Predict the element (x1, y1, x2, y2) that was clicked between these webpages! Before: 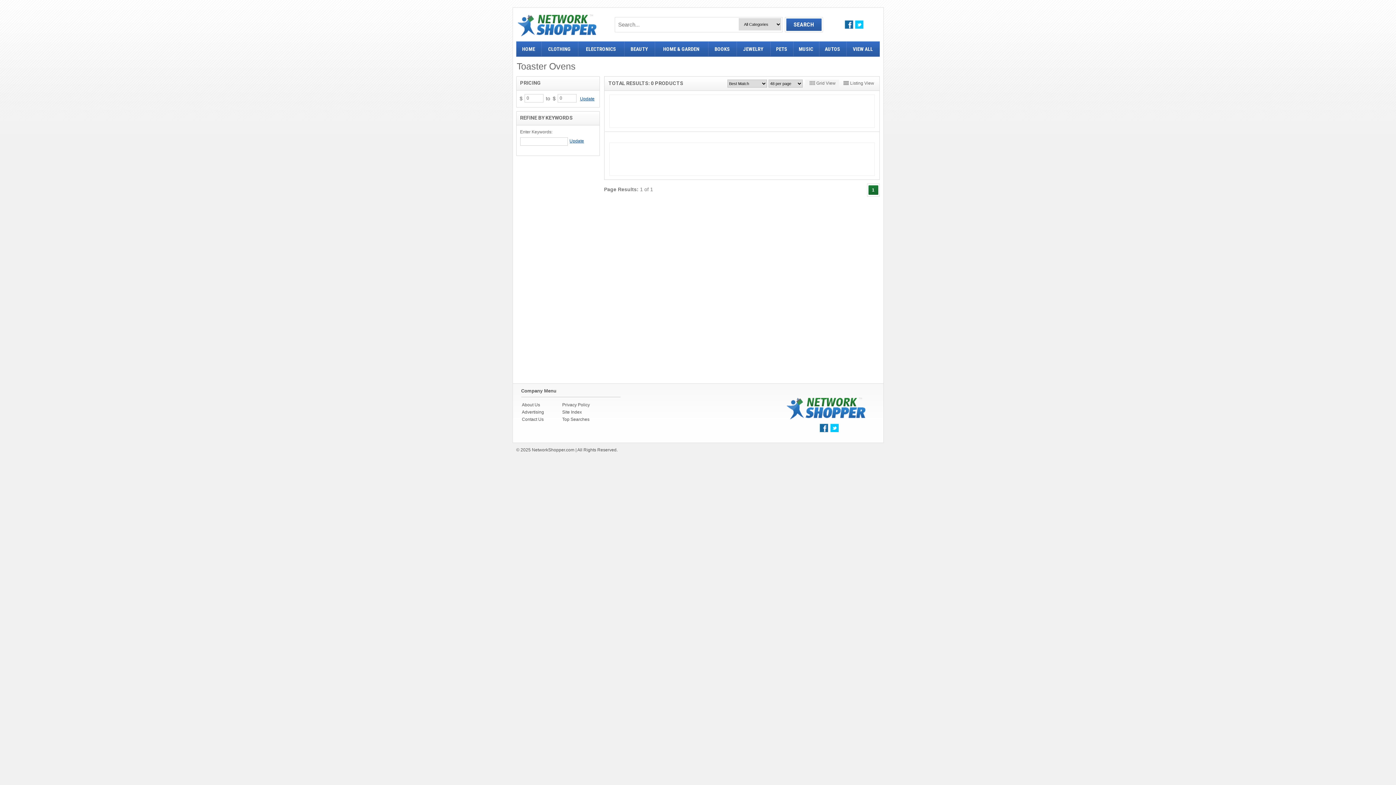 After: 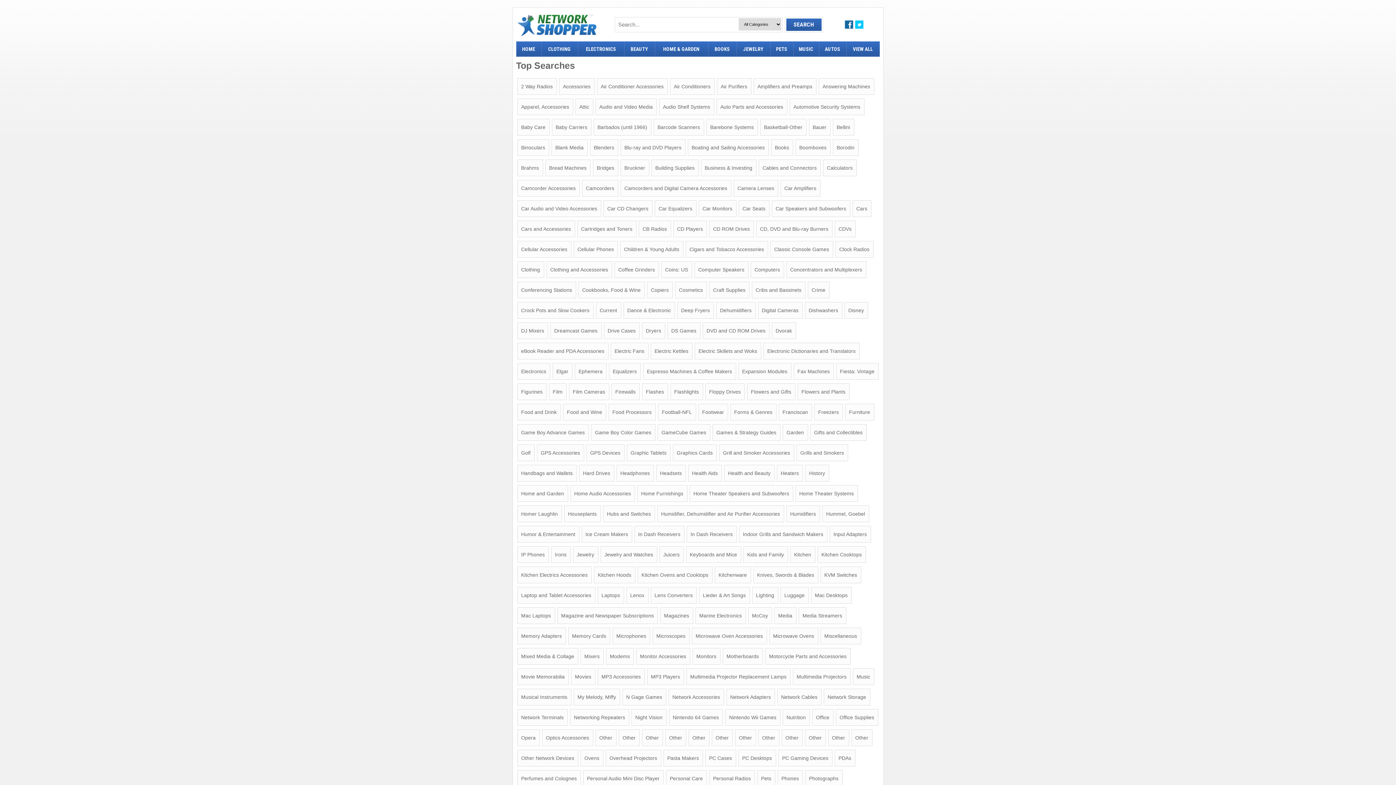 Action: bbox: (562, 417, 589, 422) label: Top Searches